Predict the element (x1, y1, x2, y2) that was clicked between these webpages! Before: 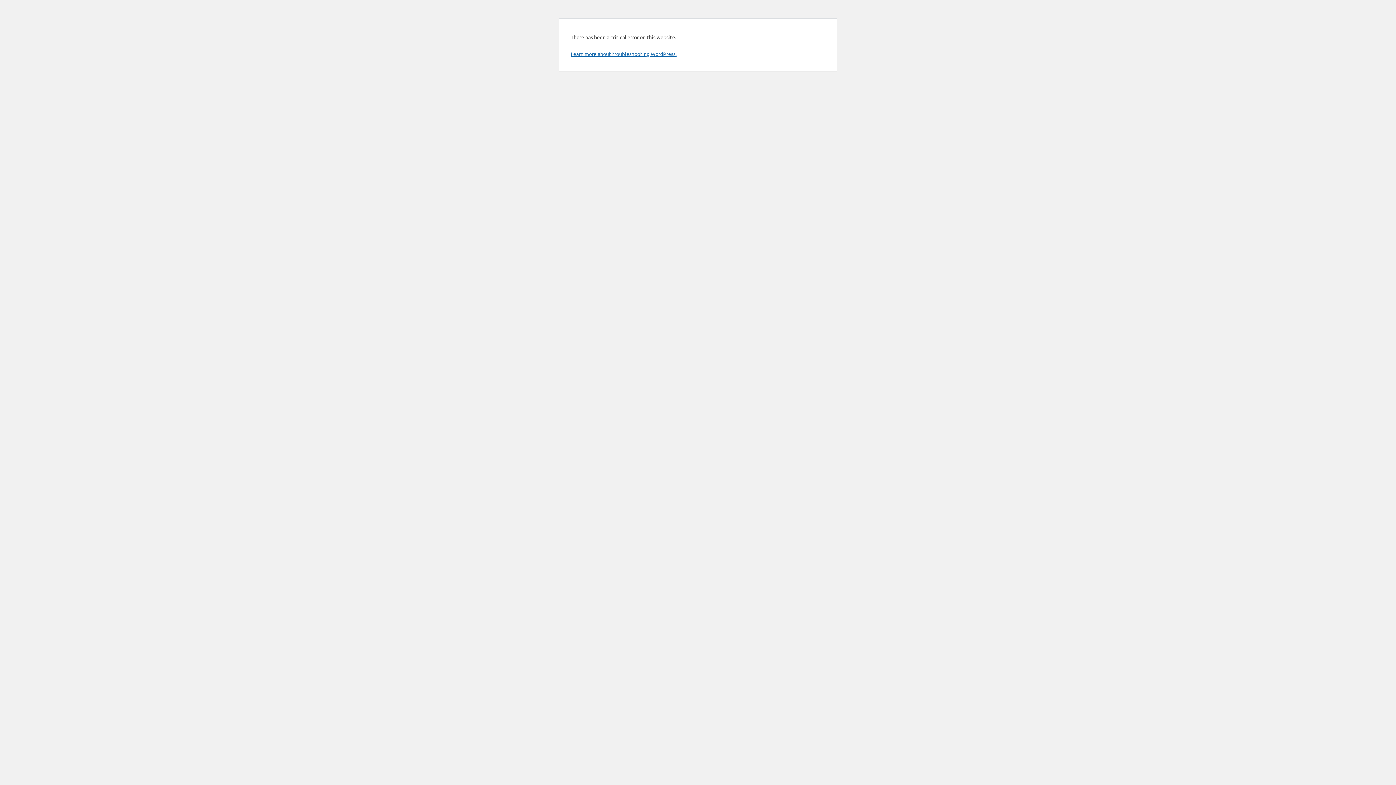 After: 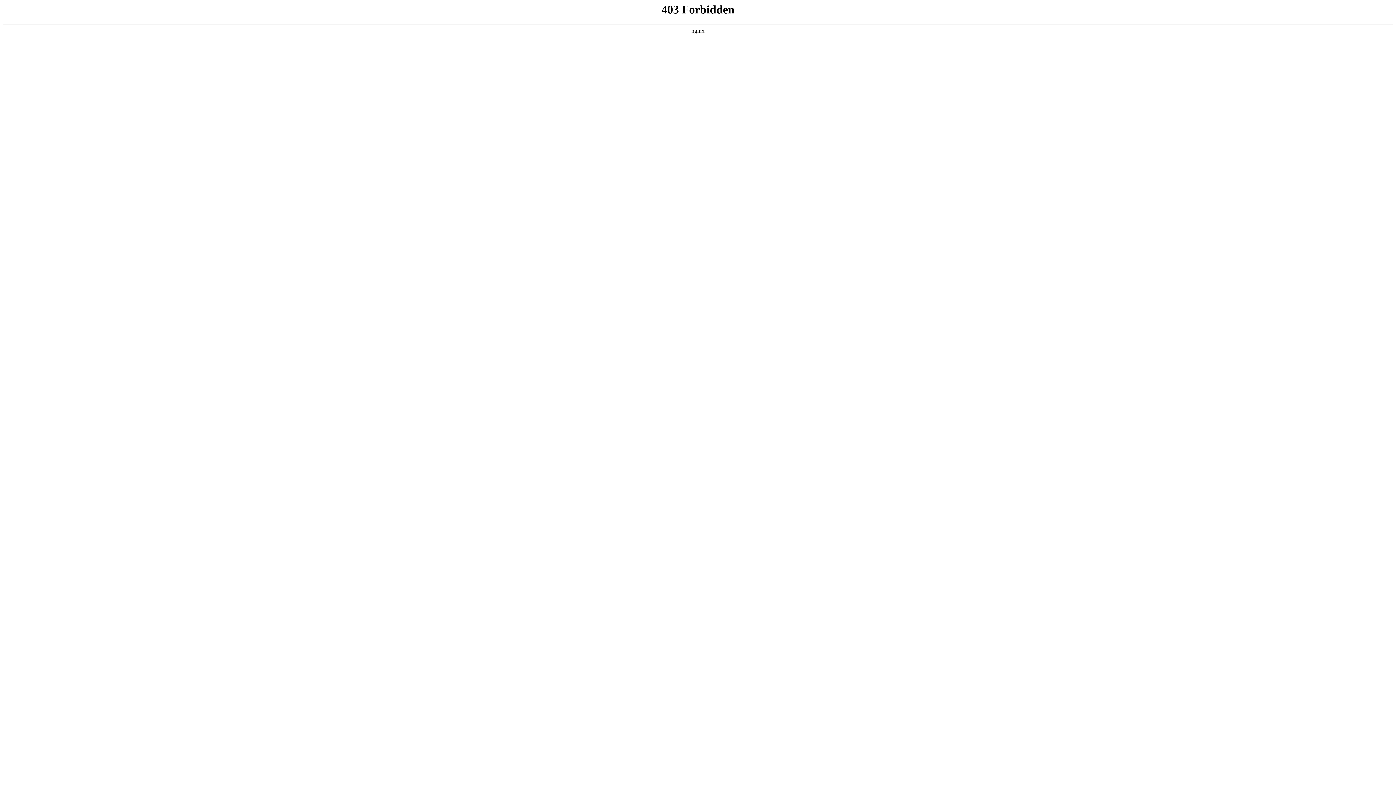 Action: bbox: (570, 50, 676, 57) label: Learn more about troubleshooting WordPress.